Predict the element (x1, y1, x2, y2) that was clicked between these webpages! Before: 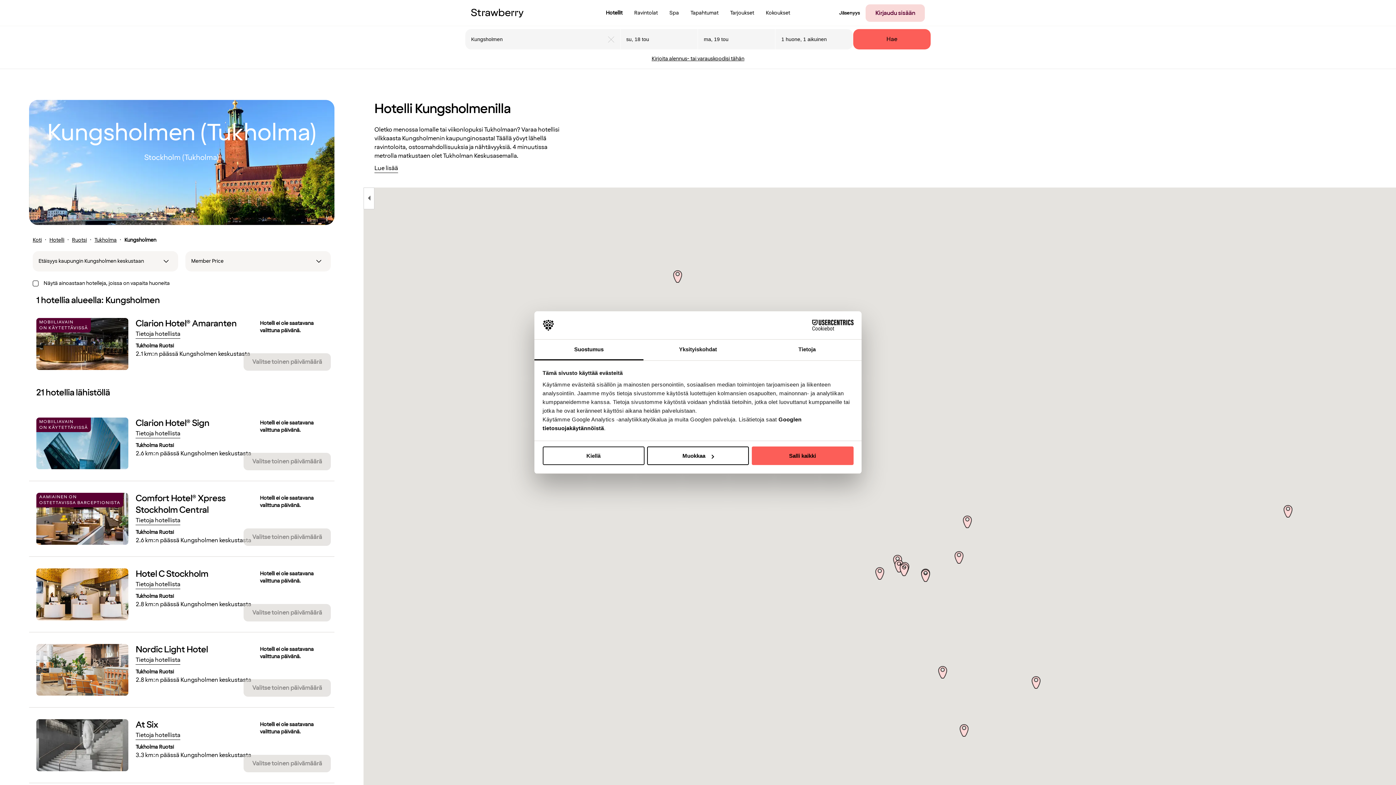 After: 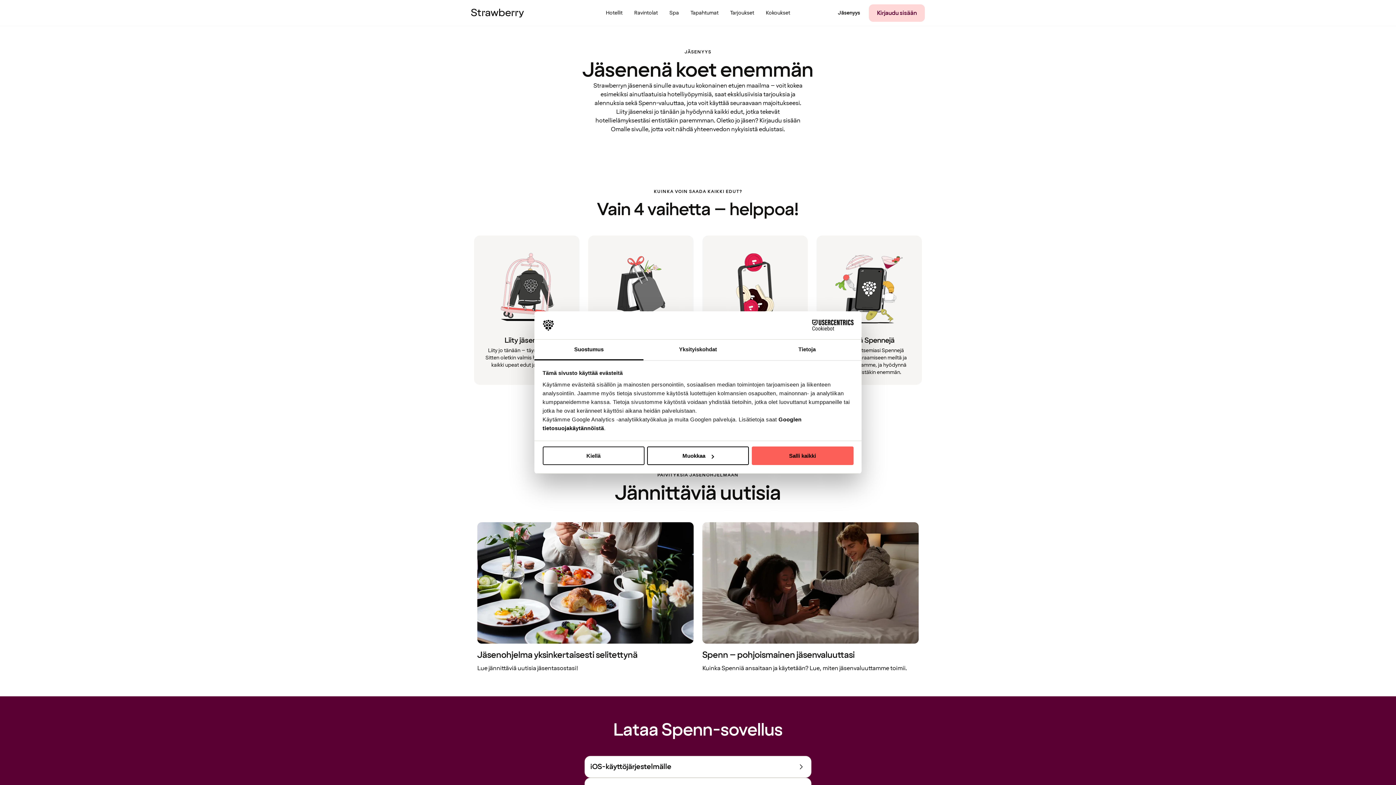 Action: label: Jäsenyys bbox: (833, 9, 865, 16)